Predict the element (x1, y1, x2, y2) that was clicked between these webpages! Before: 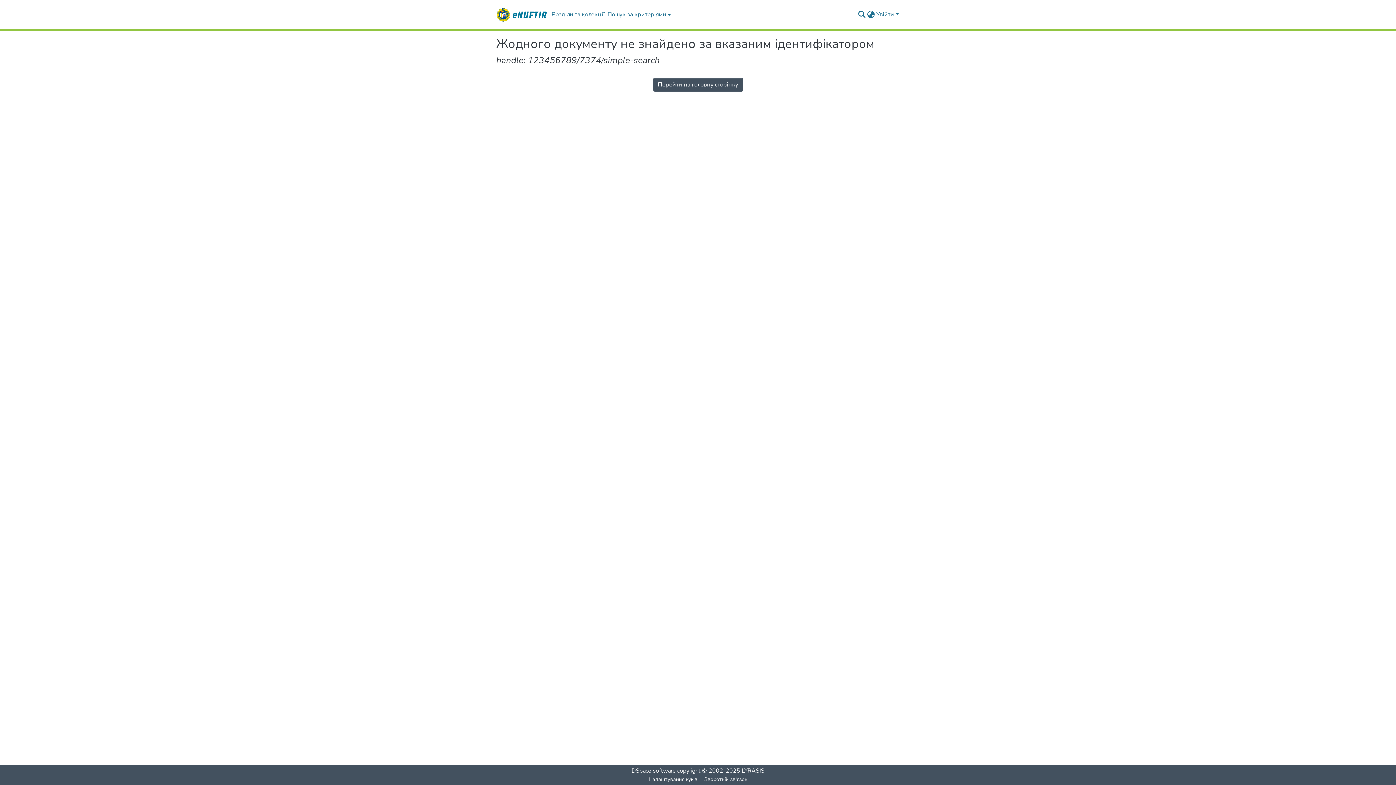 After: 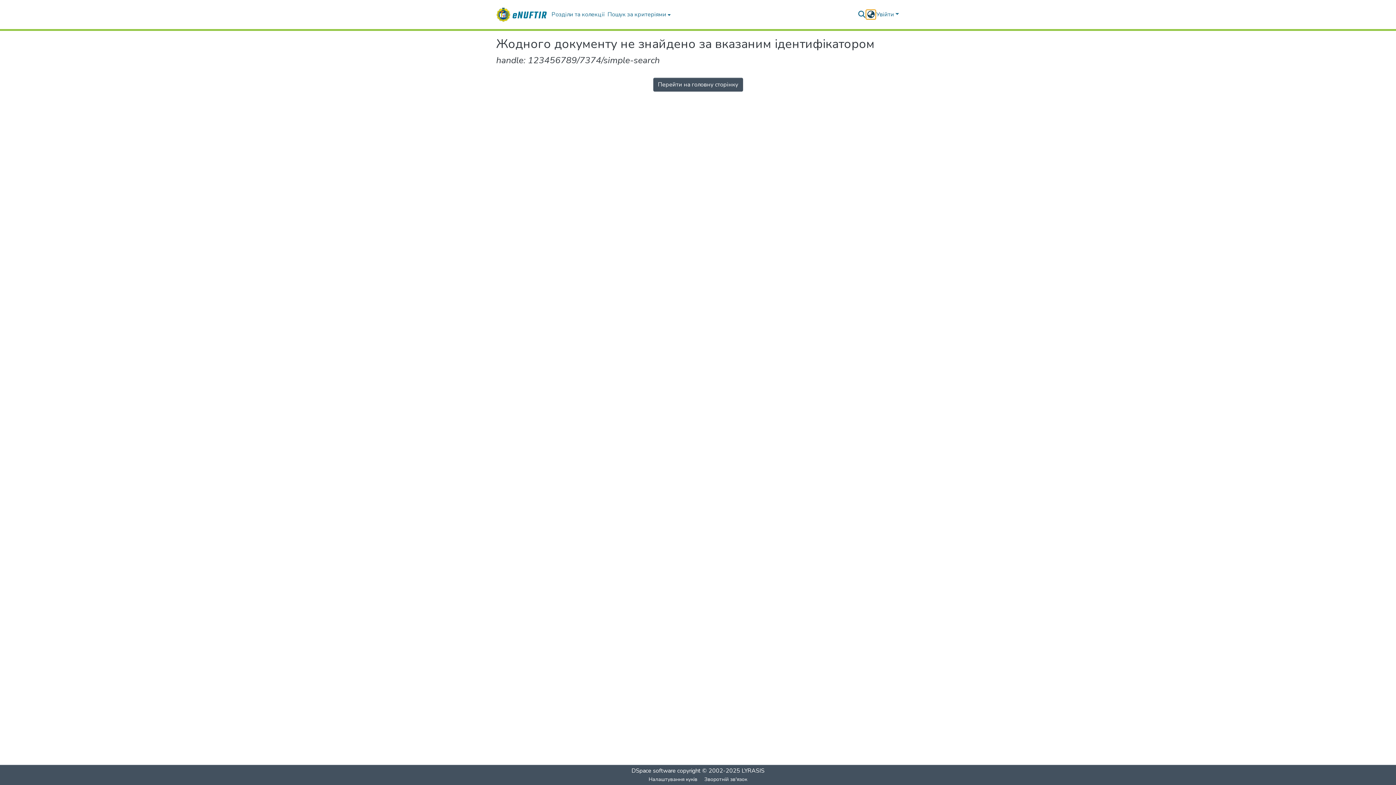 Action: bbox: (866, 10, 875, 18) label: Змінити мову